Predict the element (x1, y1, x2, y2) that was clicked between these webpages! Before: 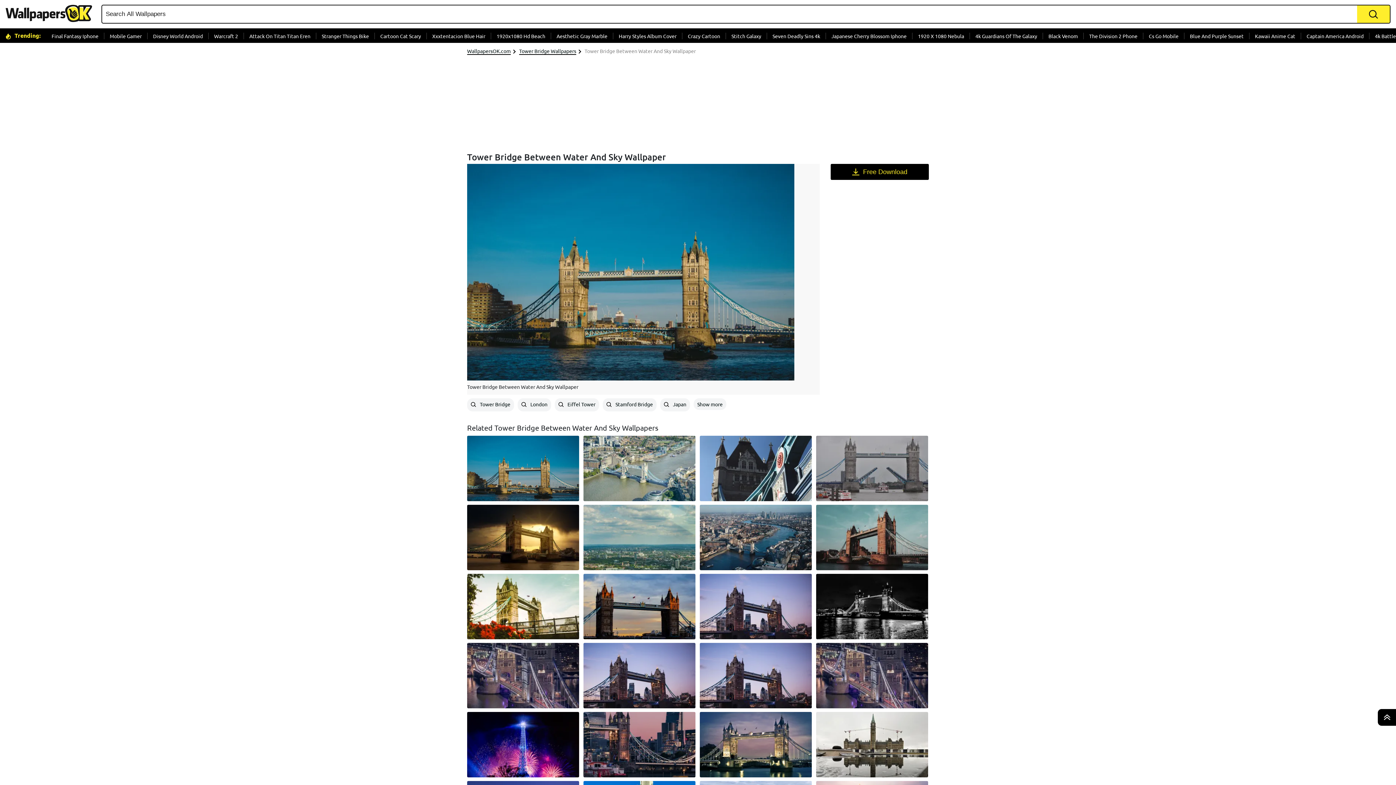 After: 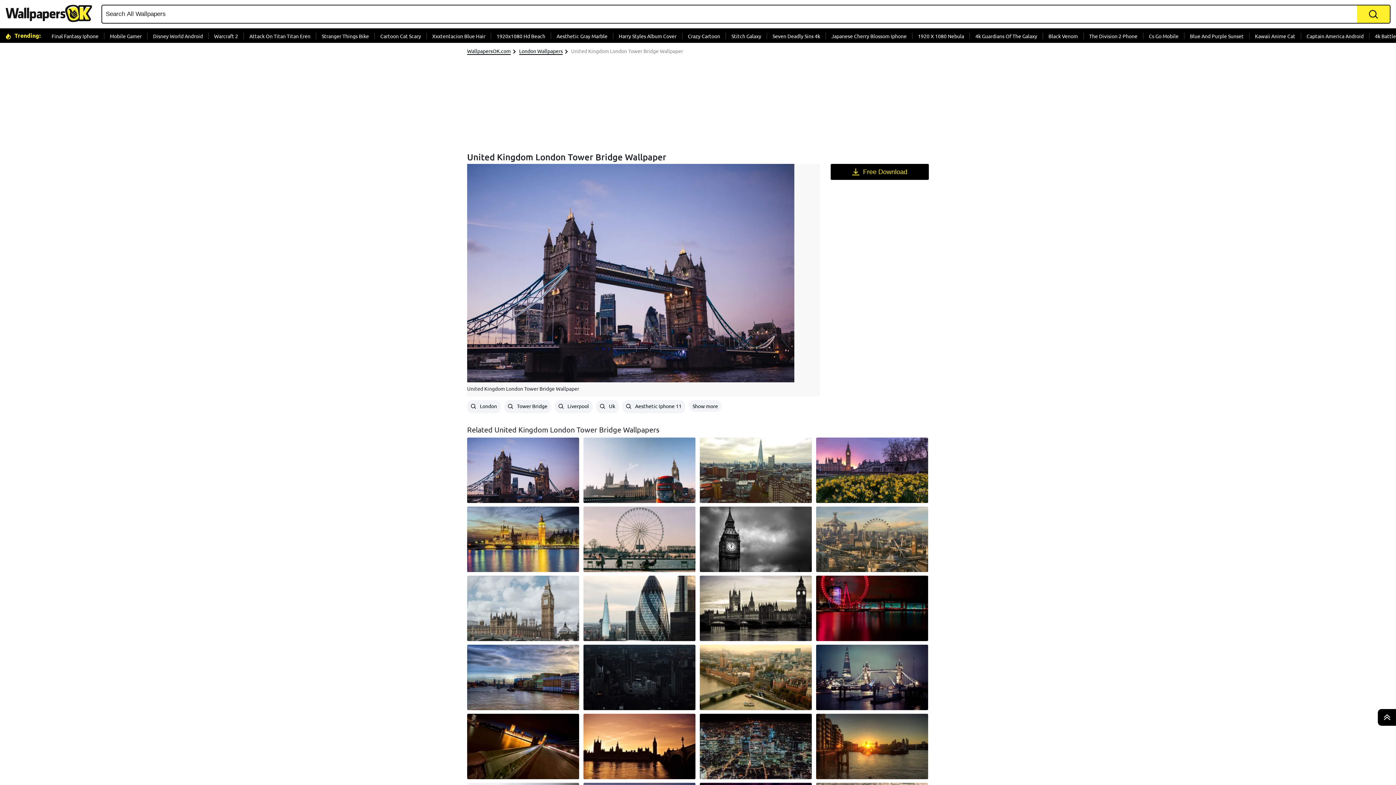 Action: bbox: (700, 574, 812, 639)